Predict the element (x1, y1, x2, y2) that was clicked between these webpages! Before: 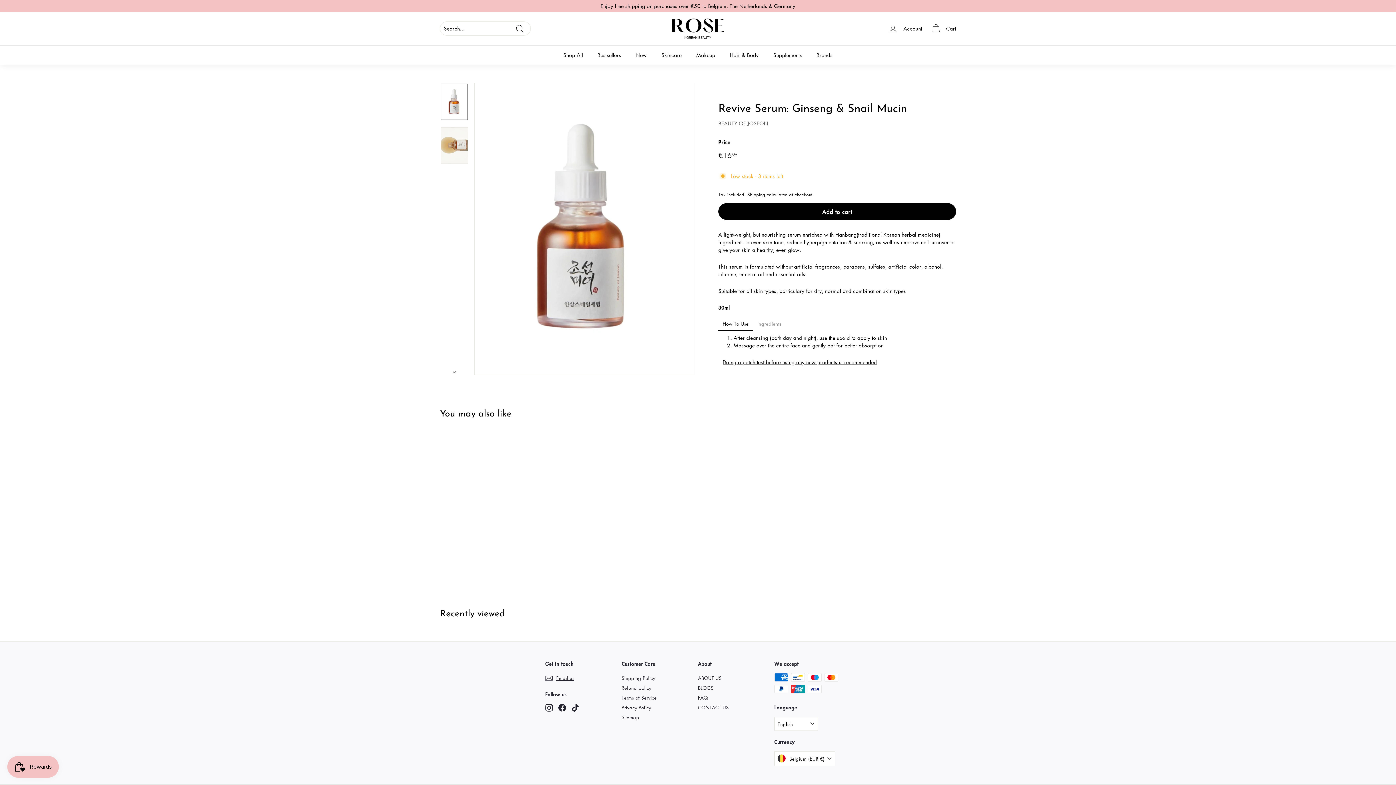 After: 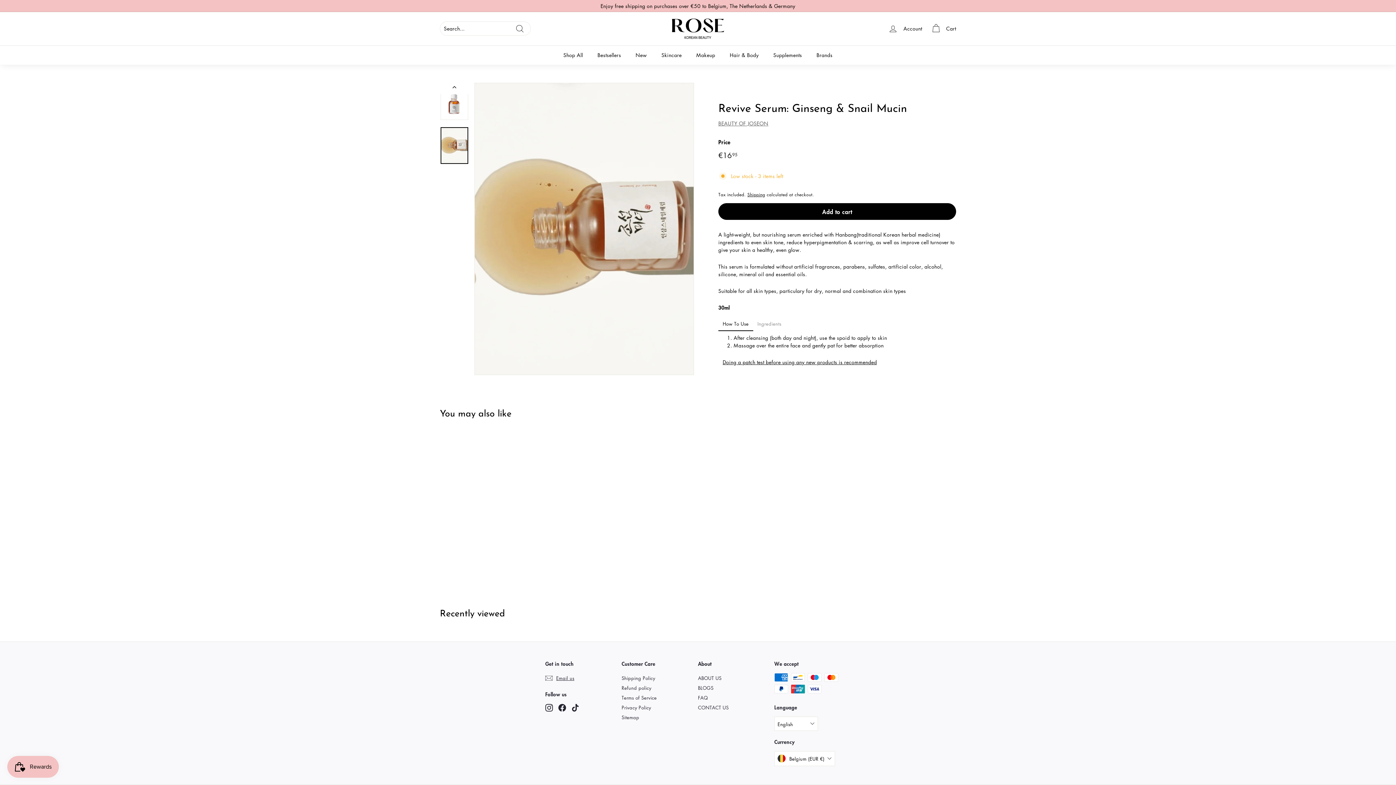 Action: bbox: (440, 364, 469, 375) label: Next